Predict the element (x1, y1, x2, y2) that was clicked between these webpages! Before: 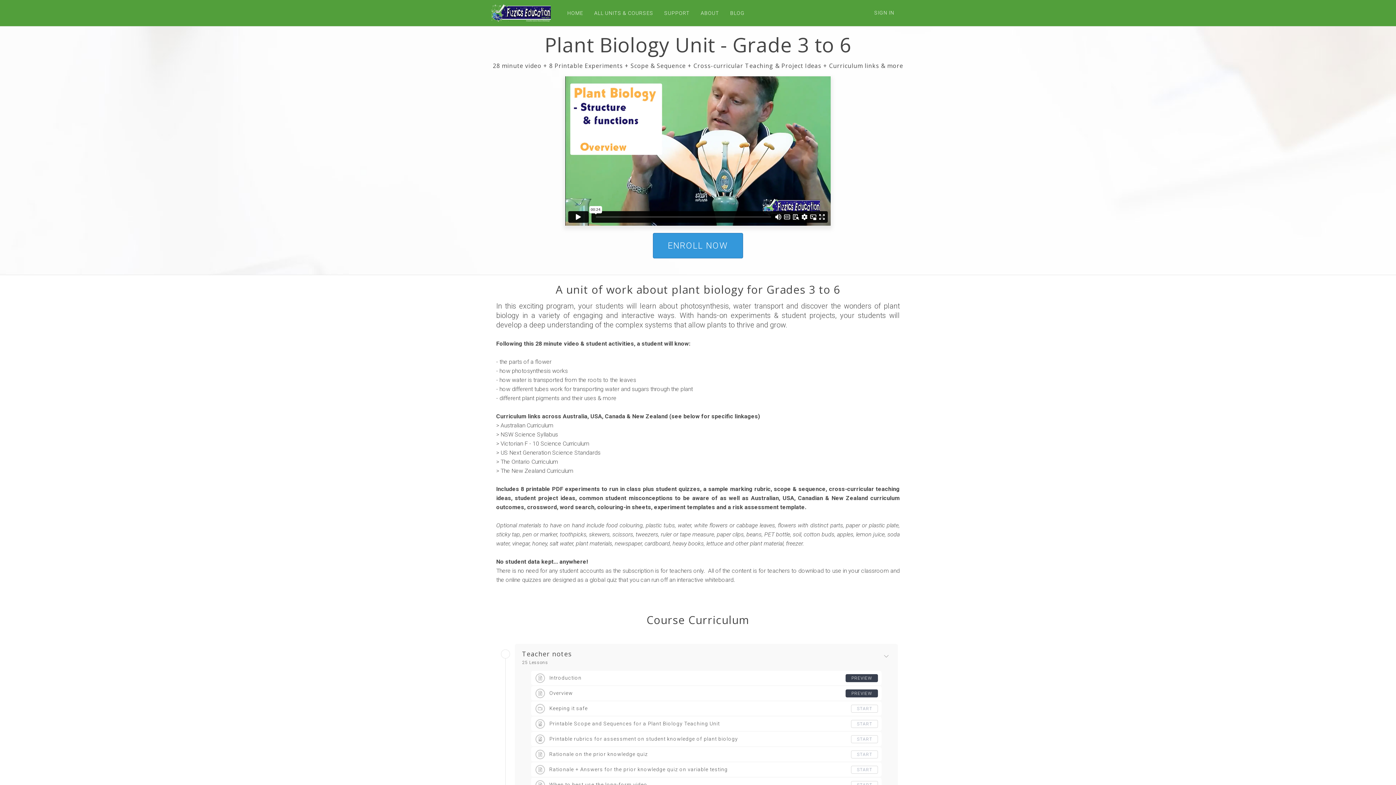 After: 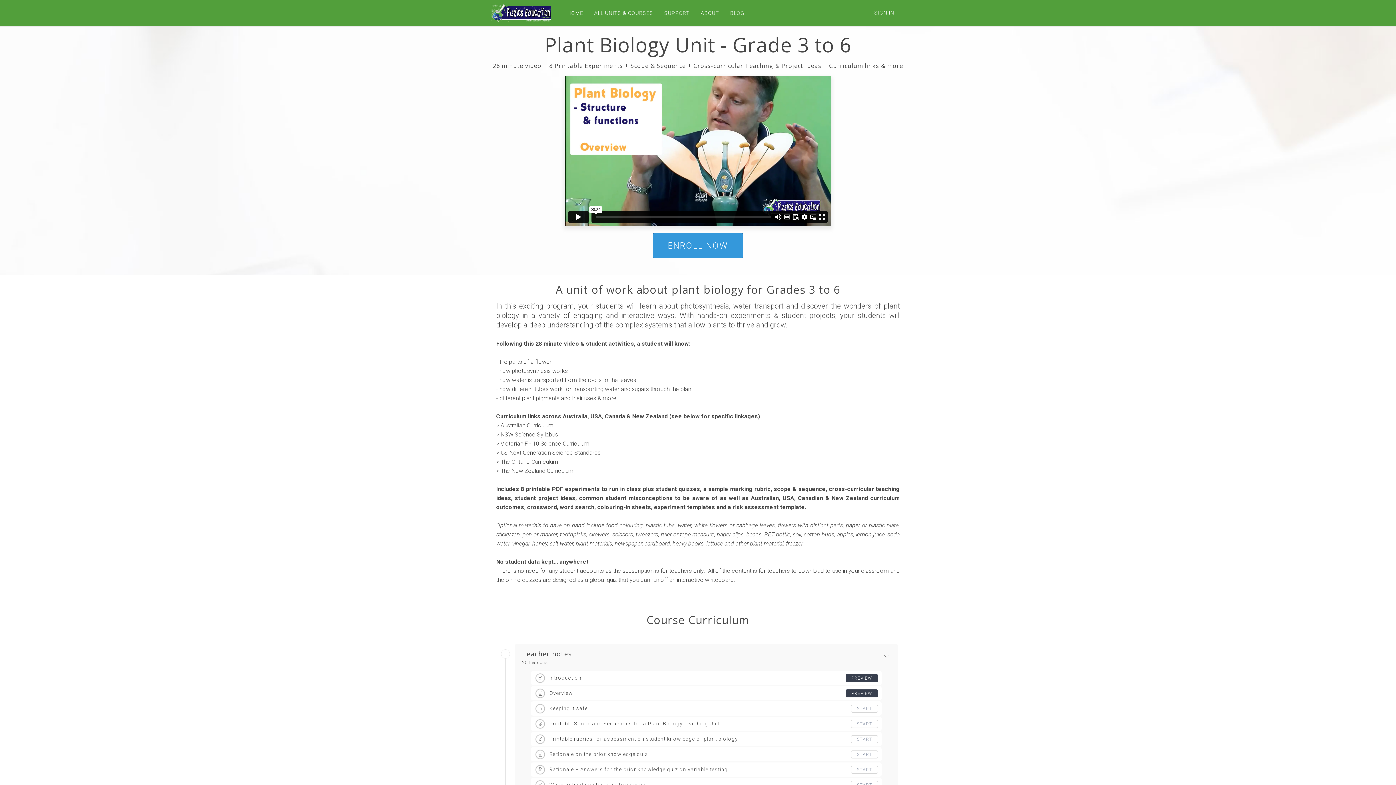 Action: bbox: (851, 720, 878, 728) label: START